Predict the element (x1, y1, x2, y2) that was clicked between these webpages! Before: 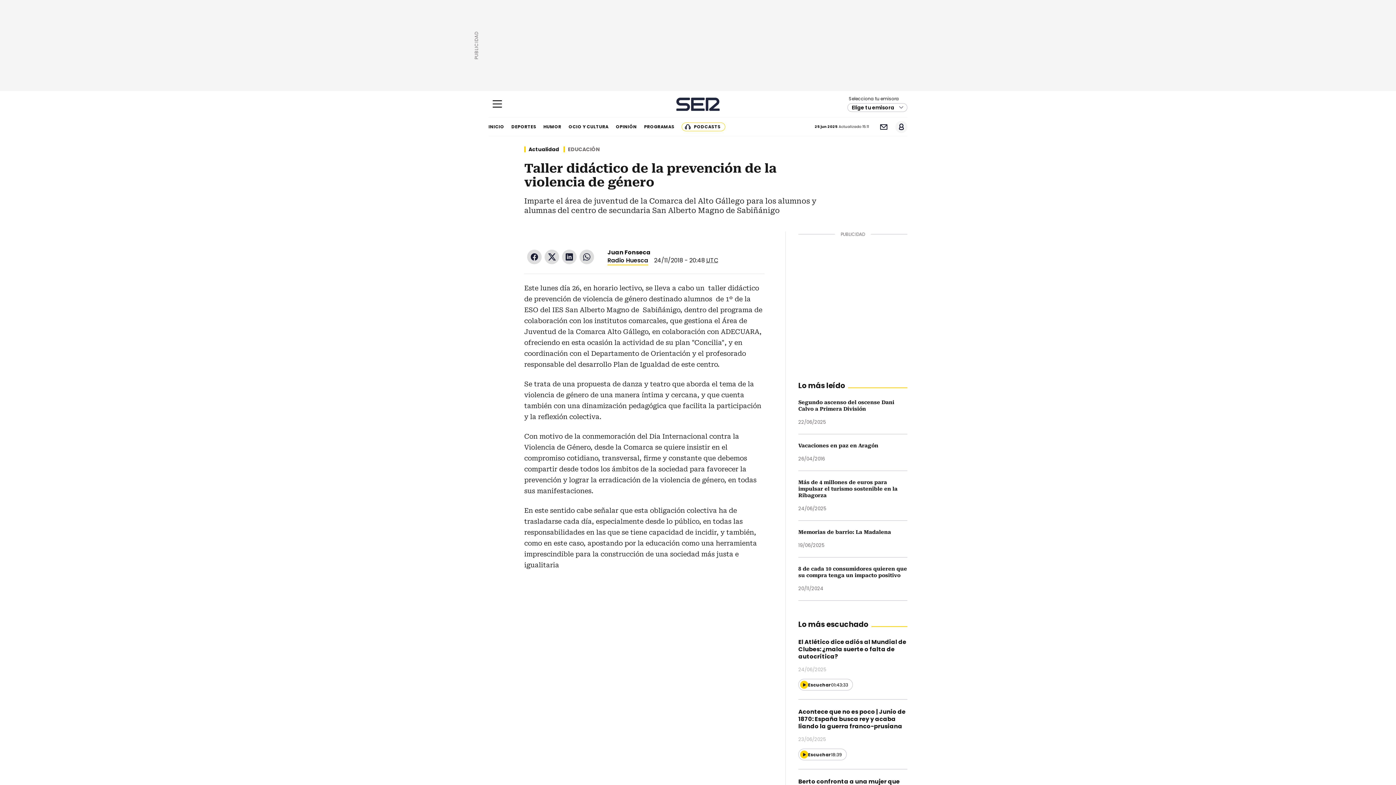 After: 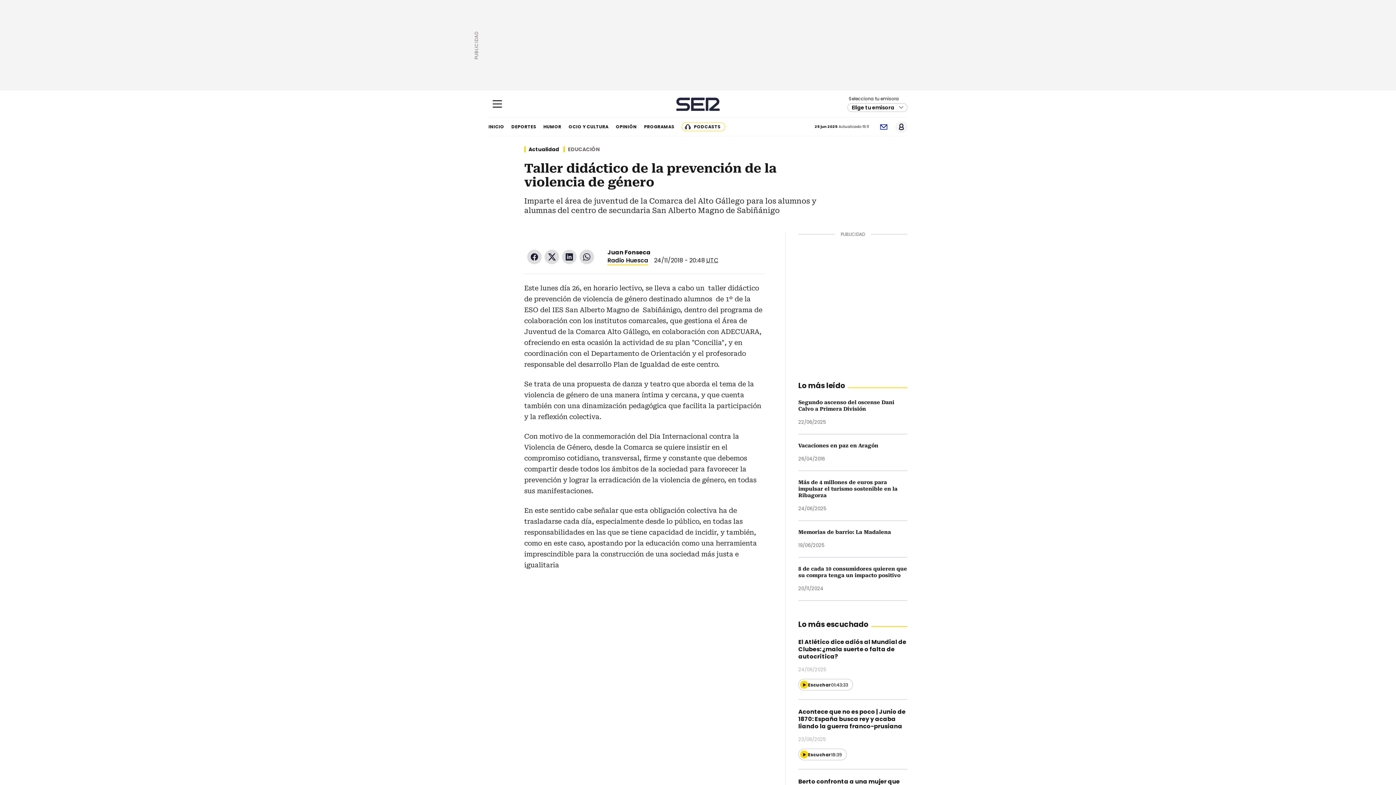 Action: bbox: (877, 120, 889, 132) label: Newsletter